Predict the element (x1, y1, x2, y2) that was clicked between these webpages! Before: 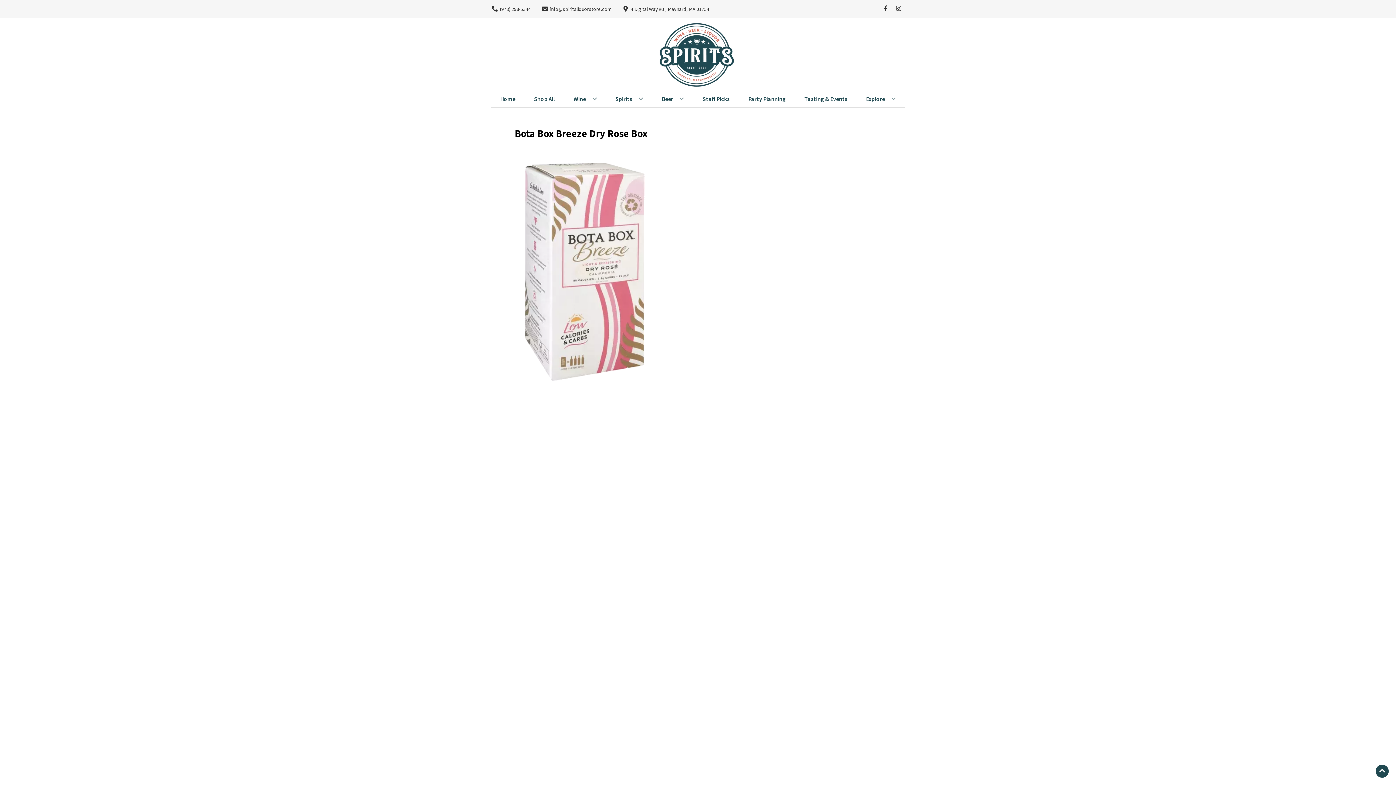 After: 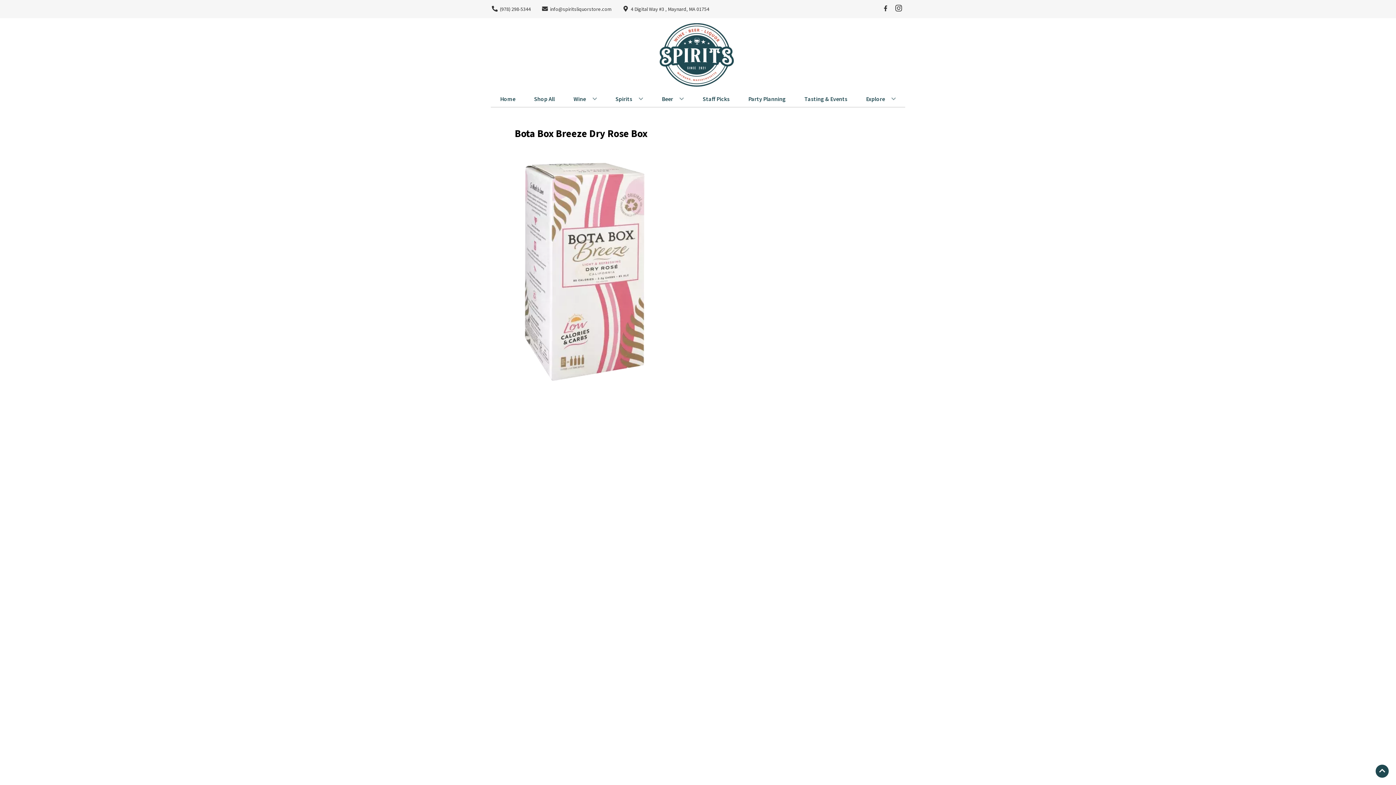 Action: label: Opens instagram in a new tab bbox: (892, 5, 905, 12)